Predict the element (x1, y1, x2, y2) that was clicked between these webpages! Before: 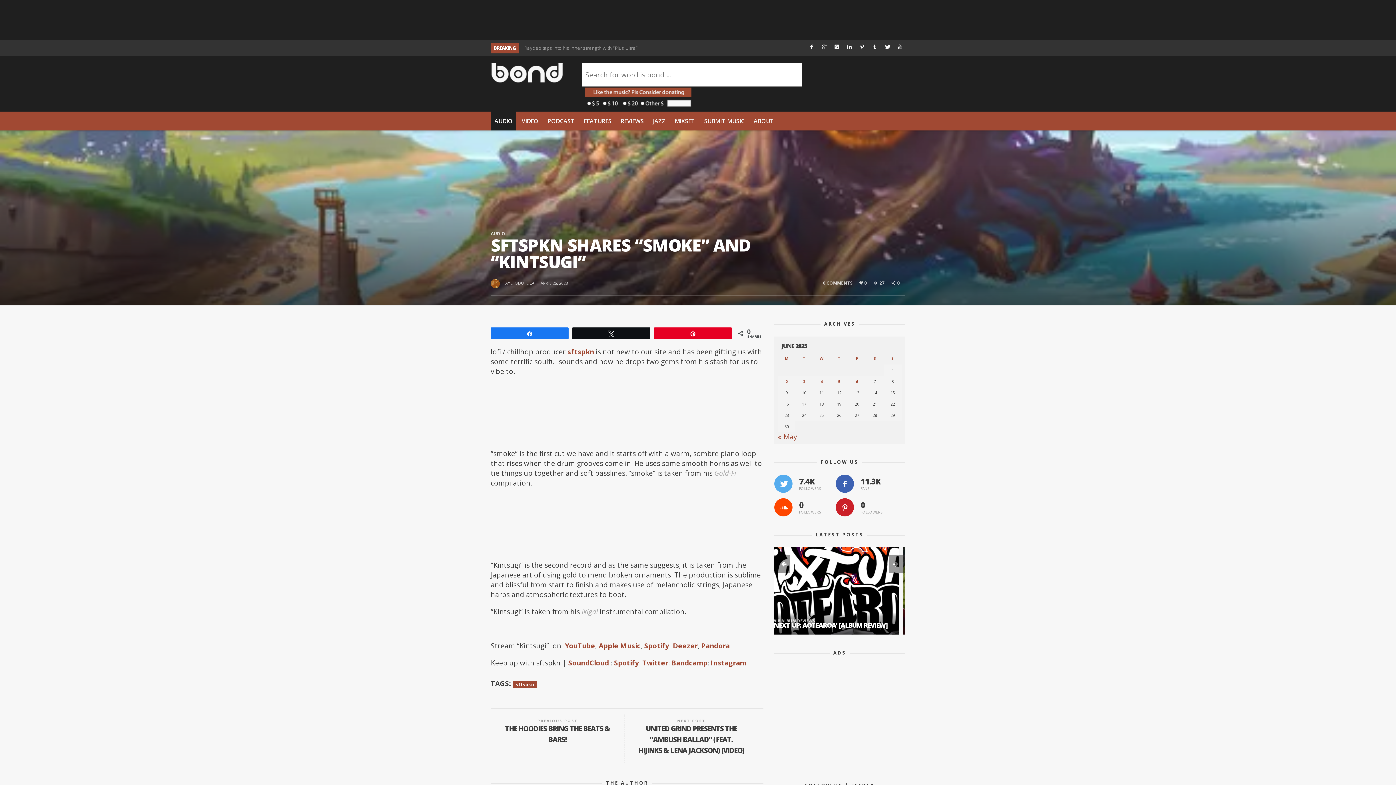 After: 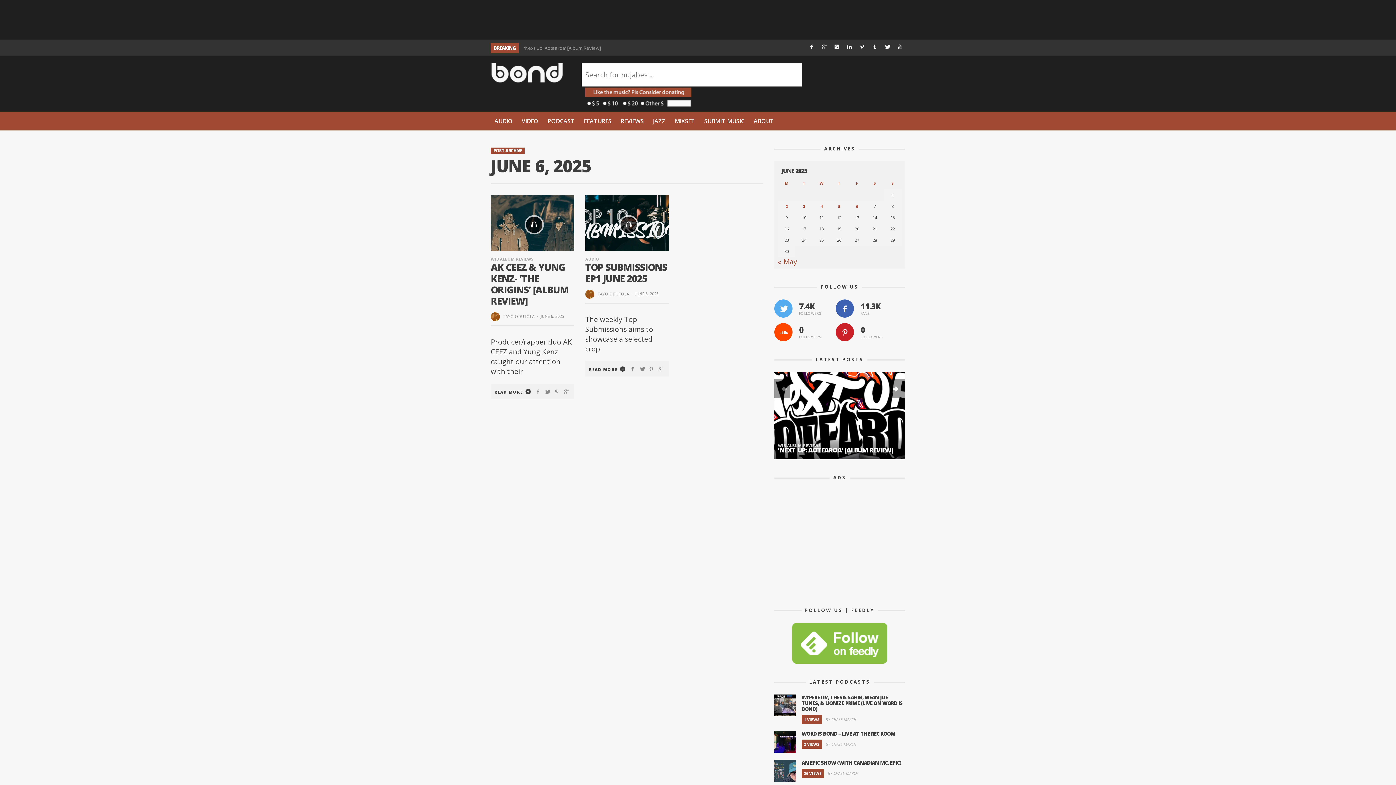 Action: bbox: (851, 378, 863, 384) label: Posts published on June 6, 2025